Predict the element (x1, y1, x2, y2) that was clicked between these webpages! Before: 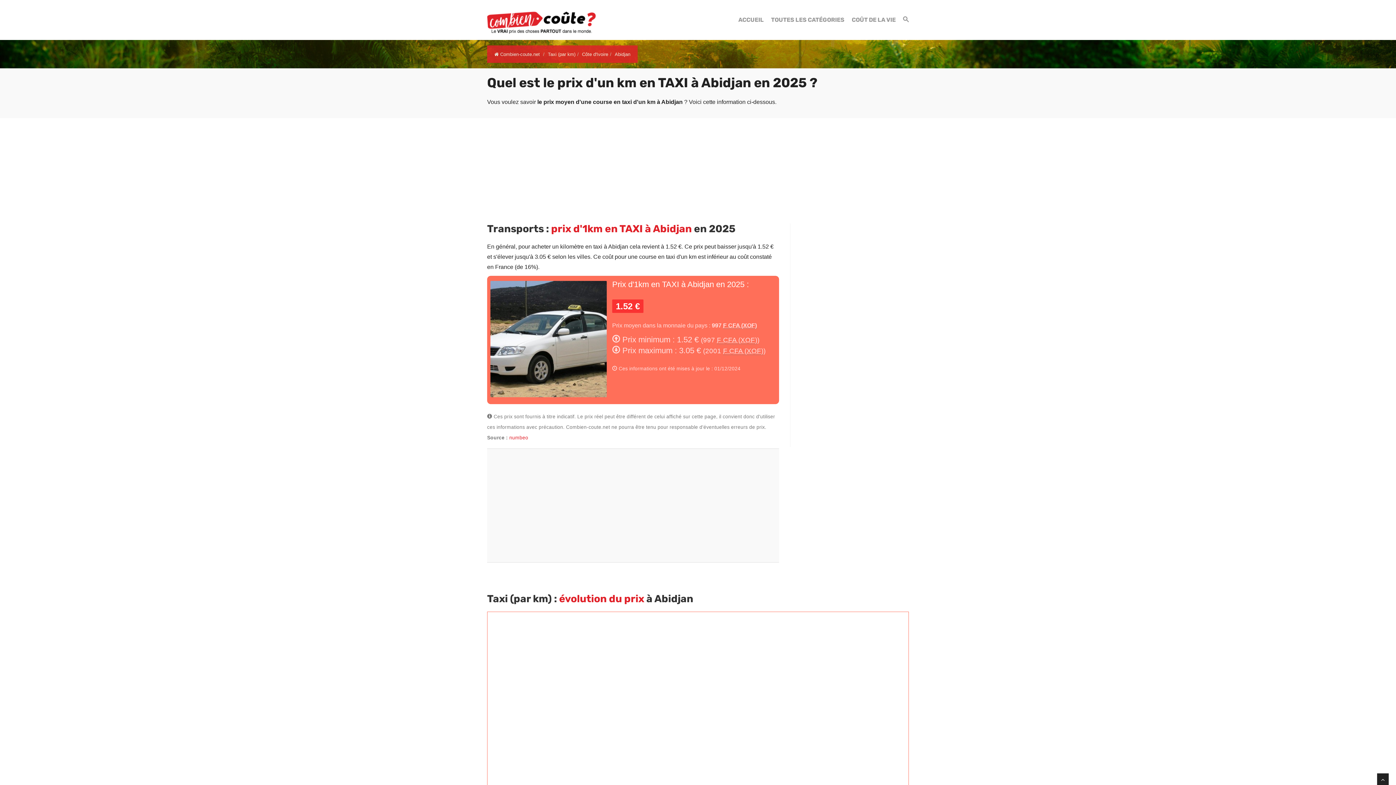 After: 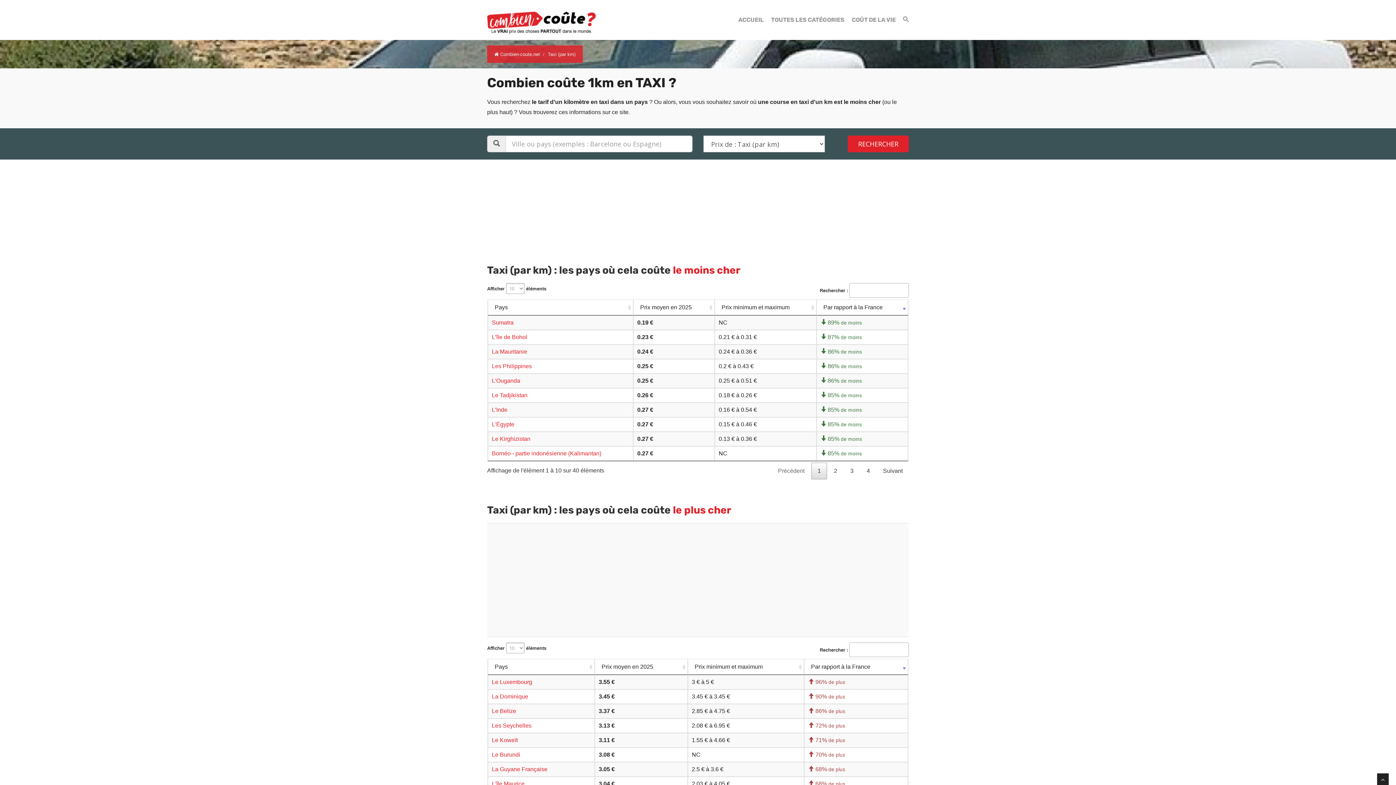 Action: label: Taxi (par km) bbox: (548, 51, 575, 57)